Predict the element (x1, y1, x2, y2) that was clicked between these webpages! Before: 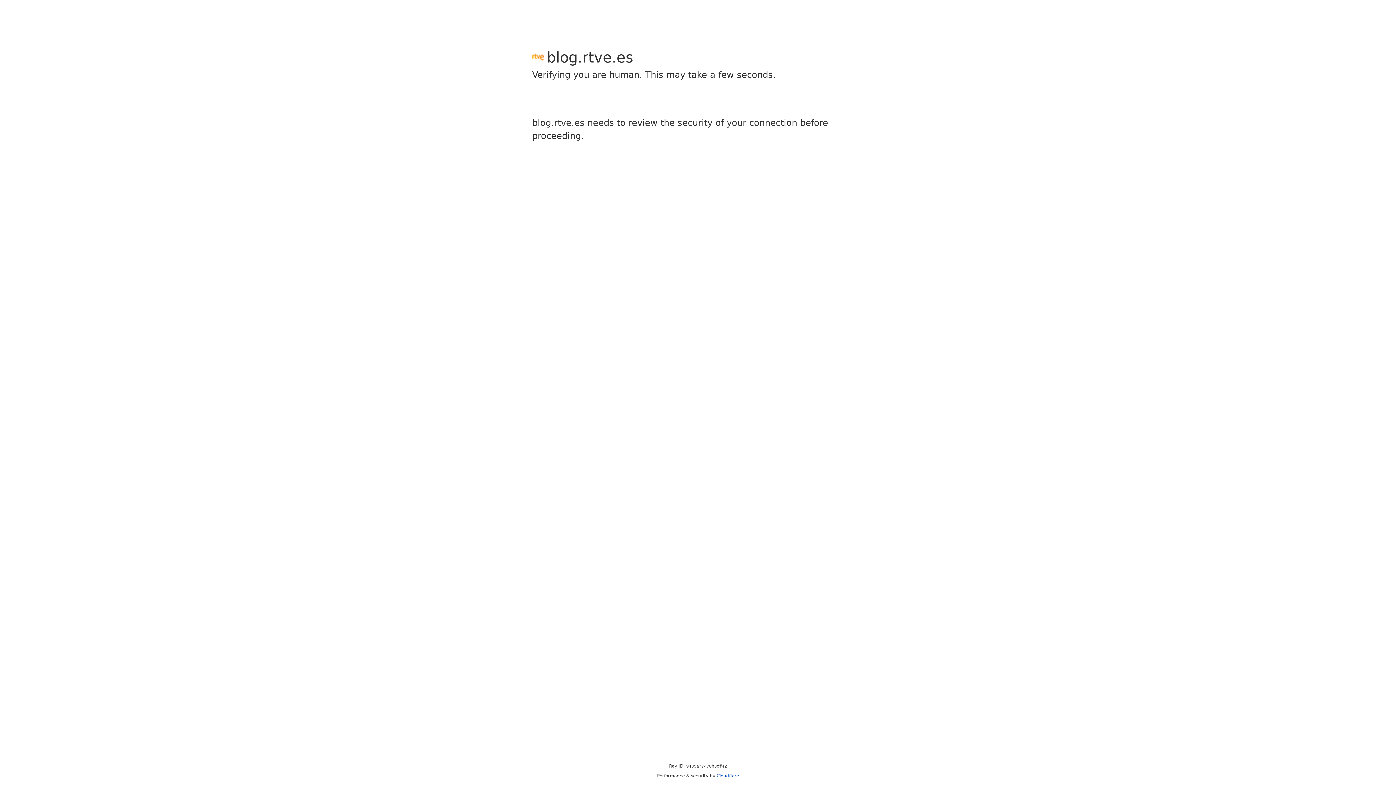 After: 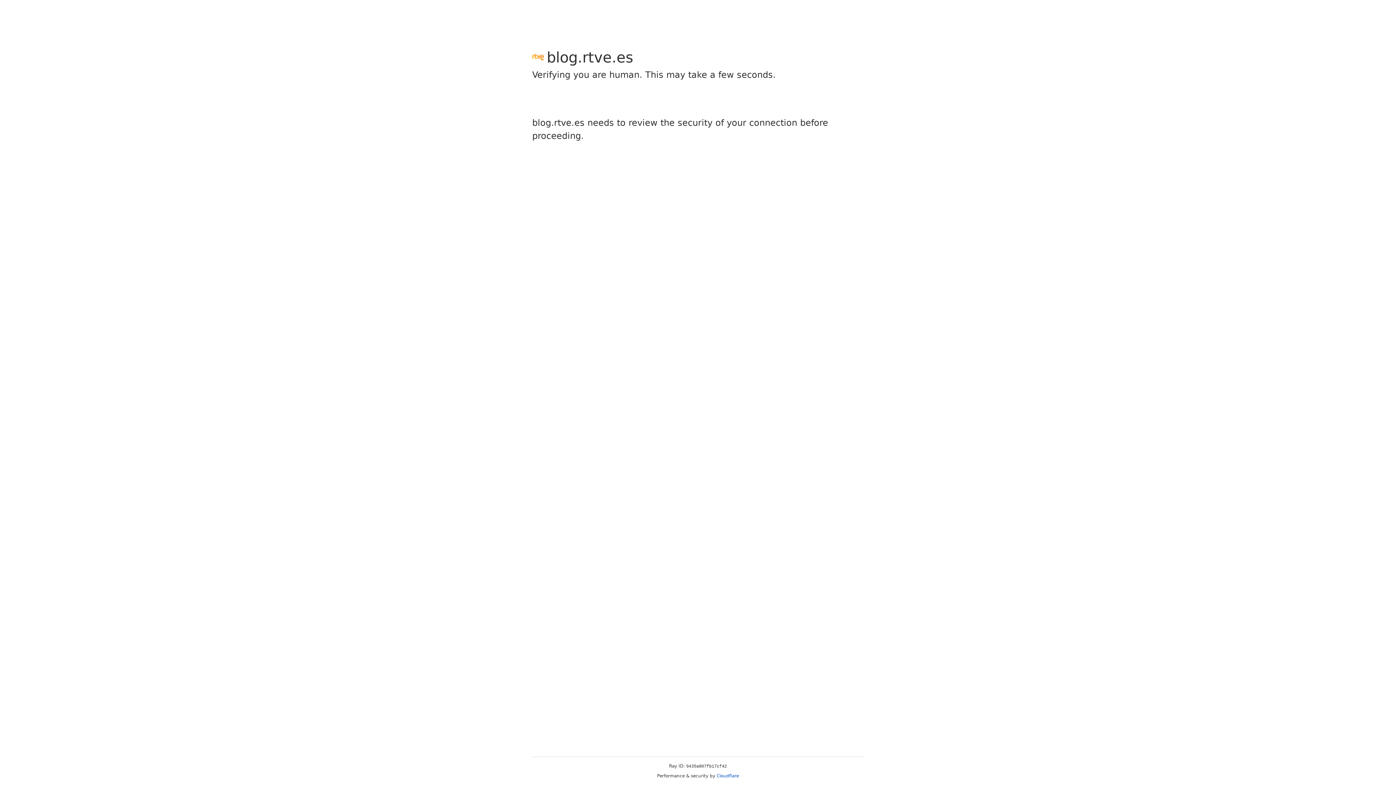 Action: label: Cloudflare bbox: (716, 773, 739, 778)